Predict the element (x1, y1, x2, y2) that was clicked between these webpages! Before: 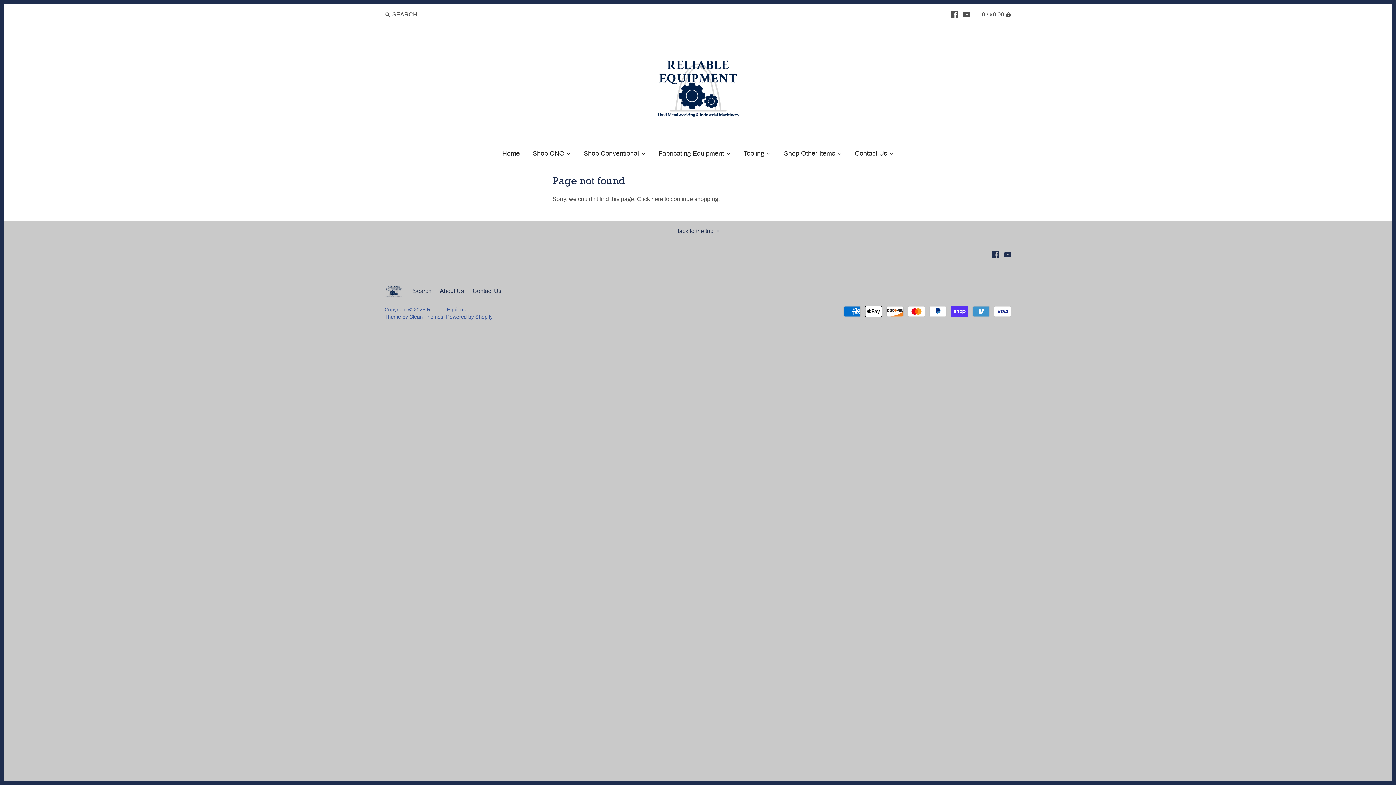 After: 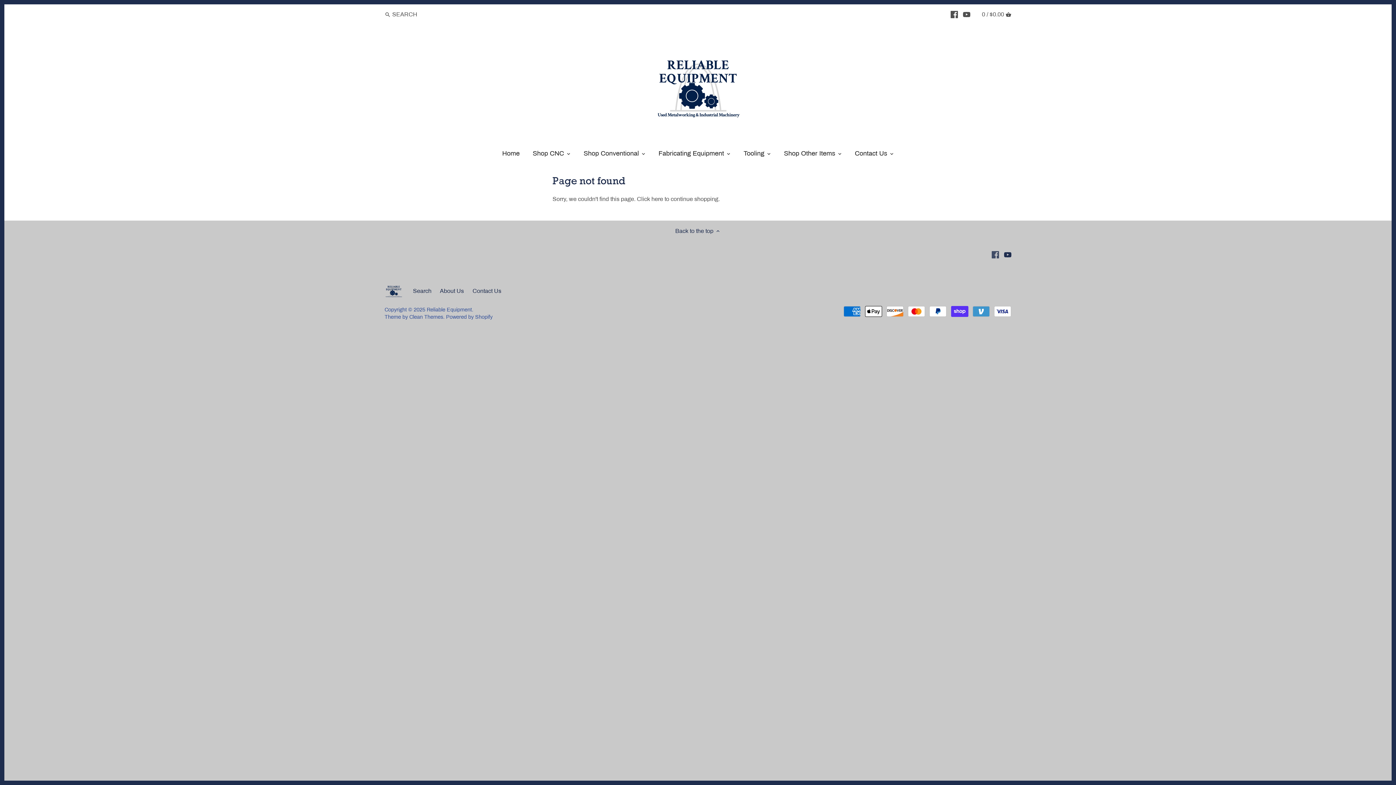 Action: bbox: (992, 250, 999, 258)